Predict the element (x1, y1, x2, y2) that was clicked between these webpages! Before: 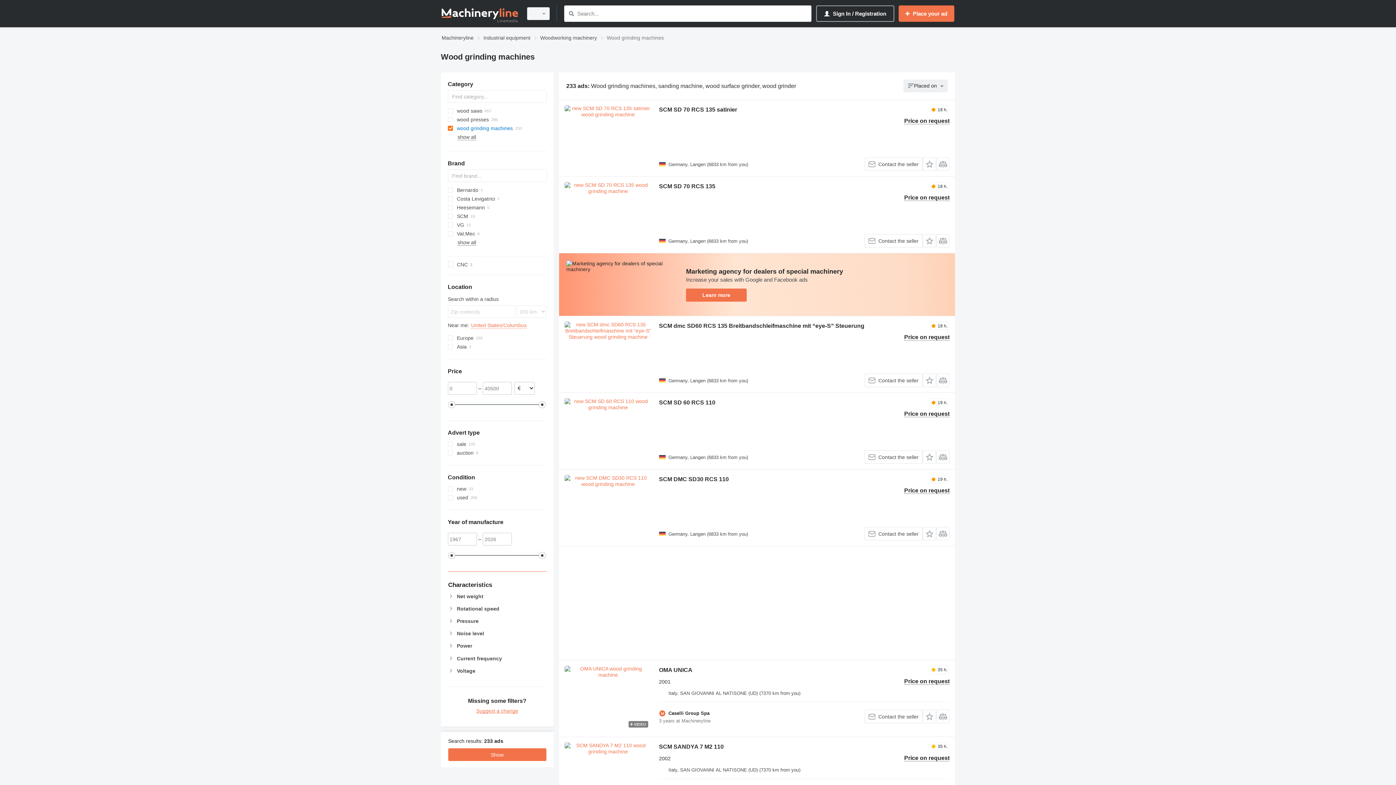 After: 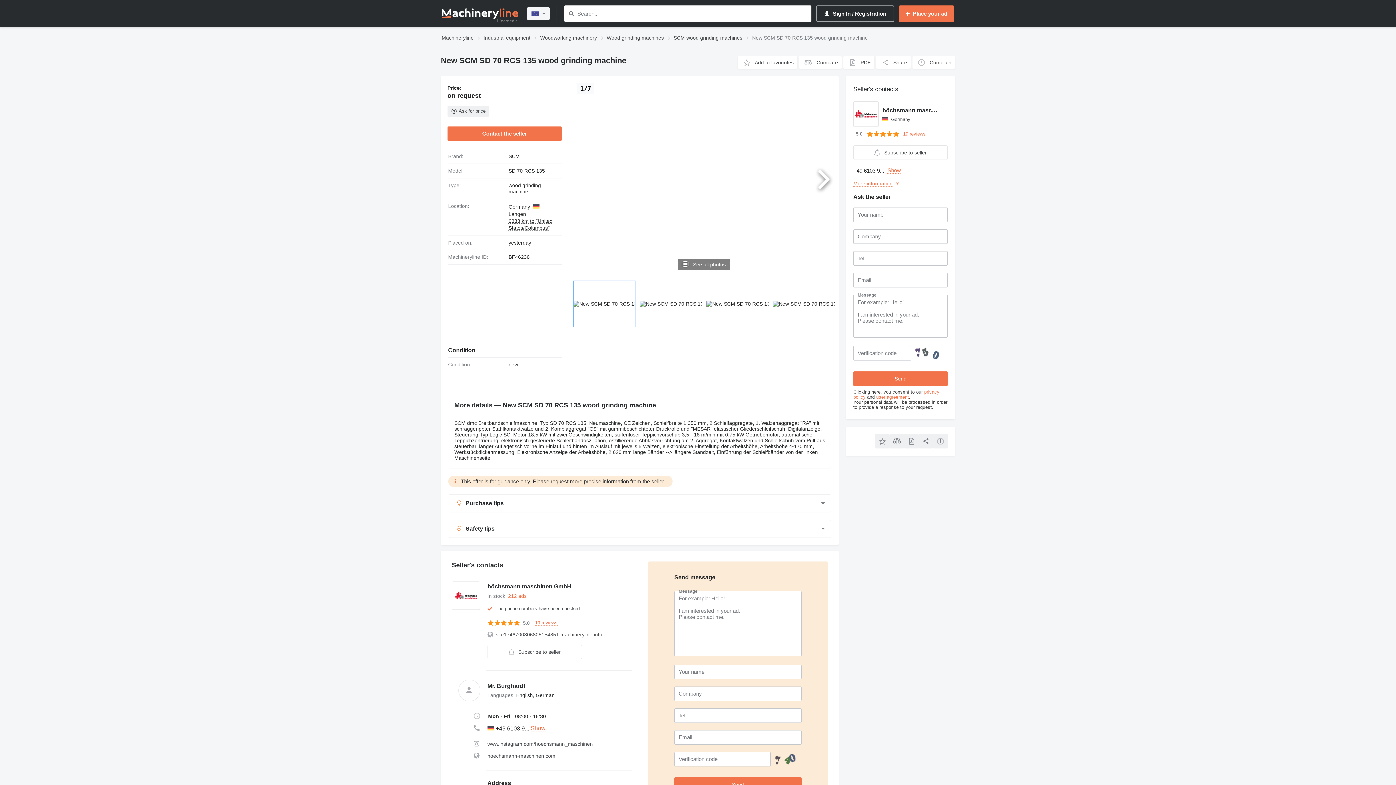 Action: label: SCM SD 70 RCS 135 bbox: (659, 183, 715, 191)